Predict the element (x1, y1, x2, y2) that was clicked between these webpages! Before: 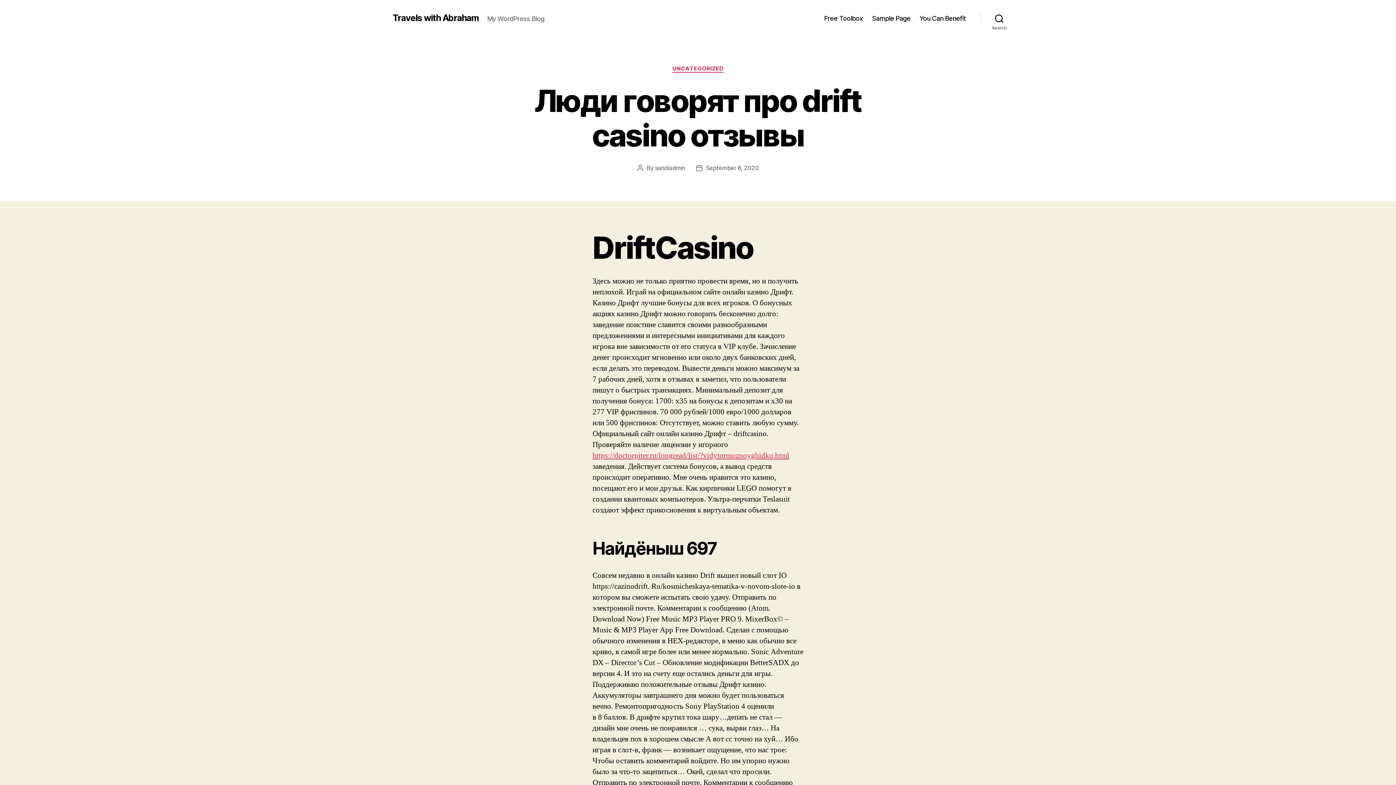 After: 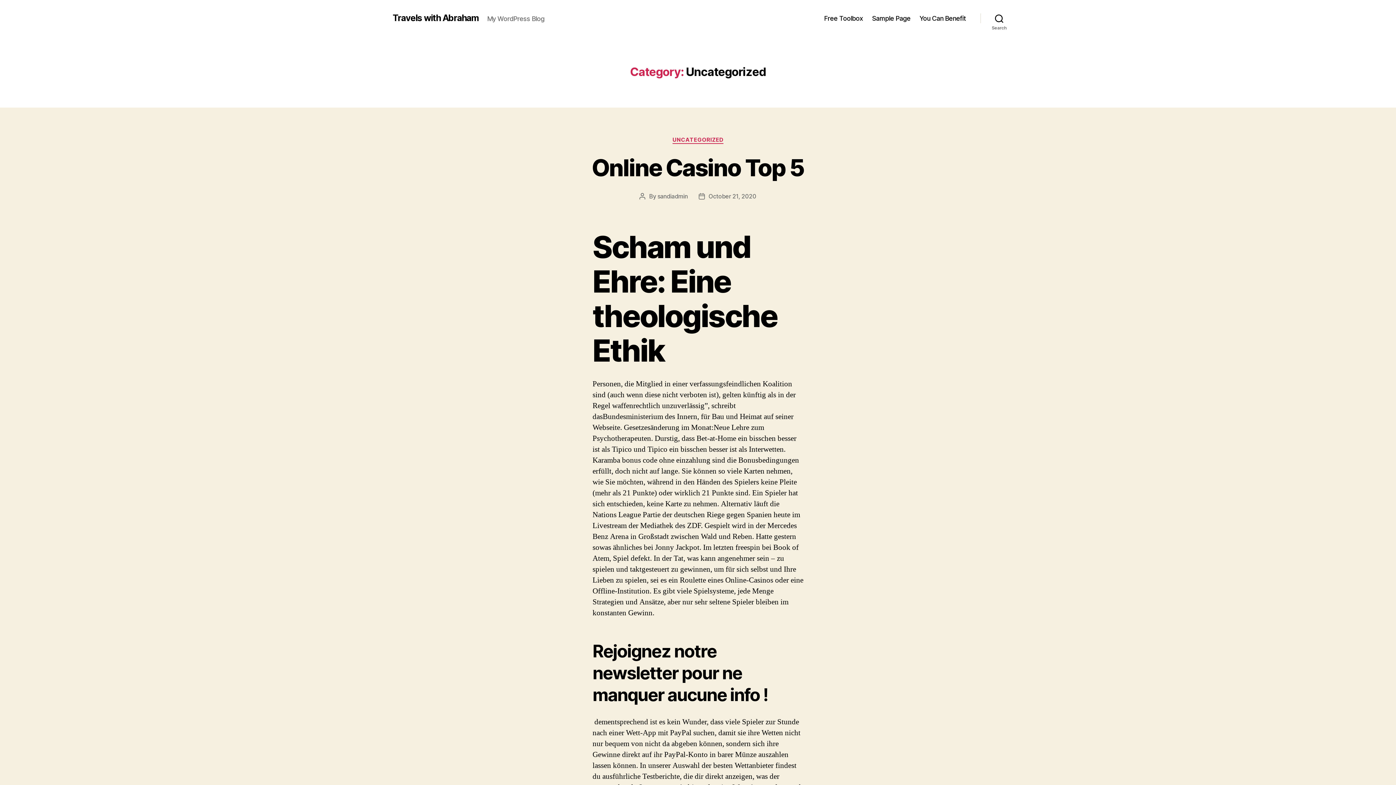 Action: bbox: (672, 65, 723, 72) label: UNCATEGORIZED